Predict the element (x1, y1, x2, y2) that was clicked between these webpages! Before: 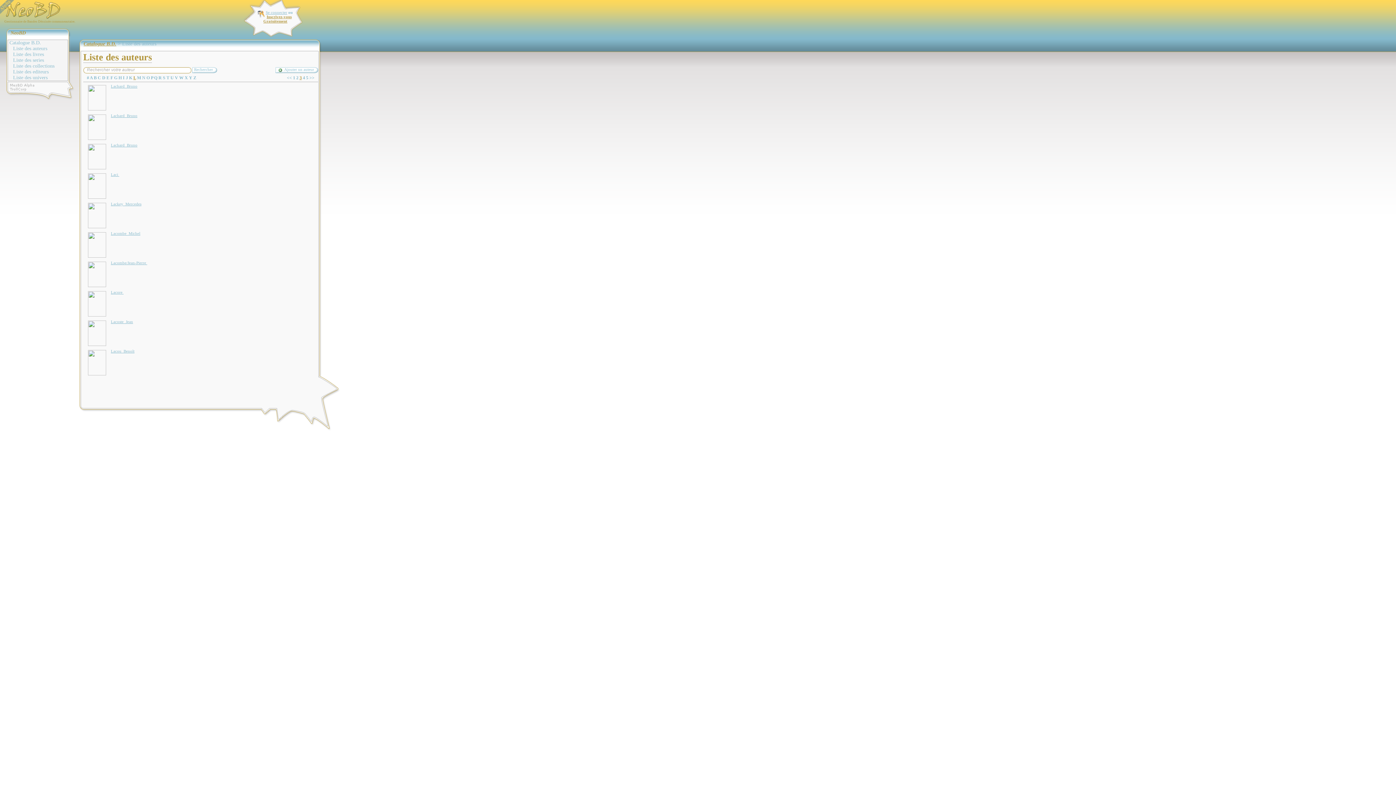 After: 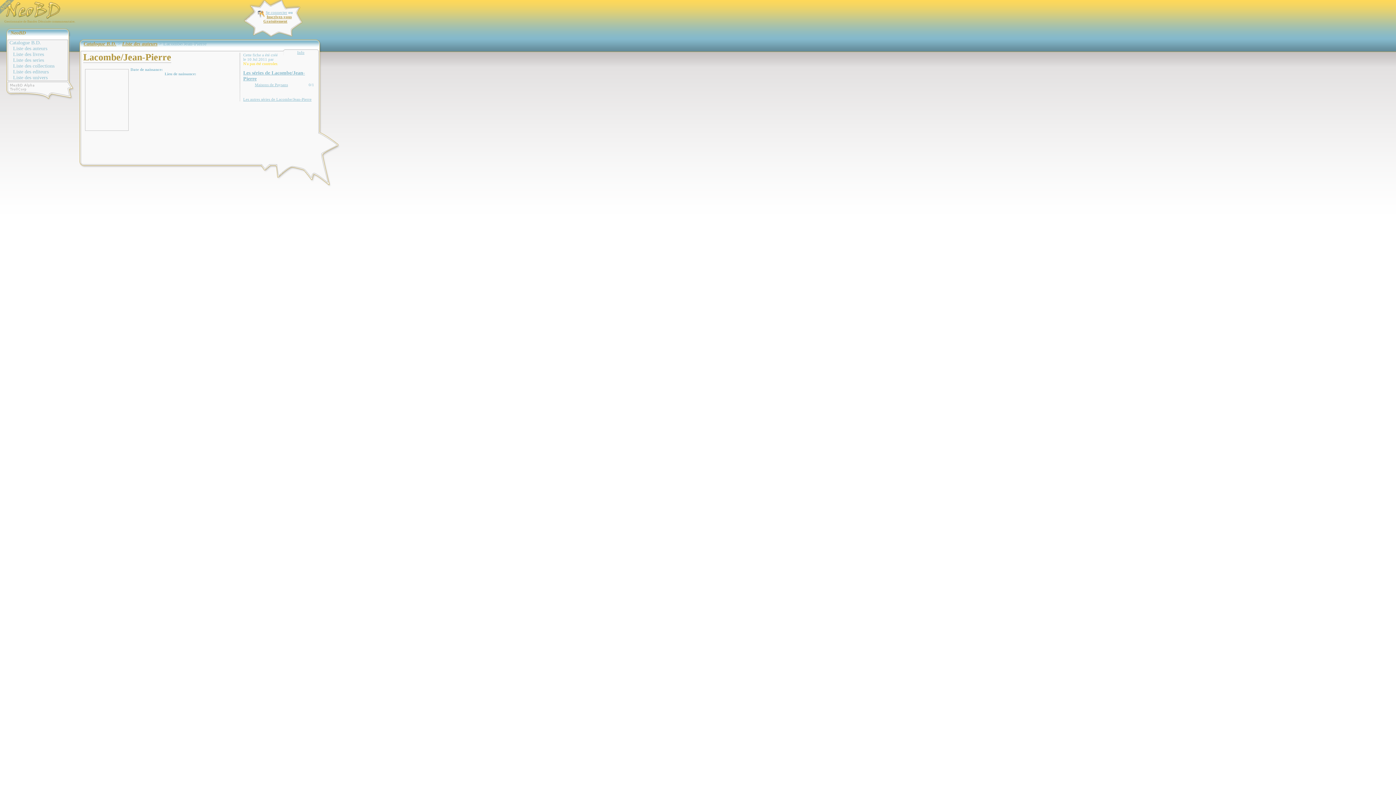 Action: label: Lacombe/Jean-Pierre  bbox: (110, 260, 147, 265)